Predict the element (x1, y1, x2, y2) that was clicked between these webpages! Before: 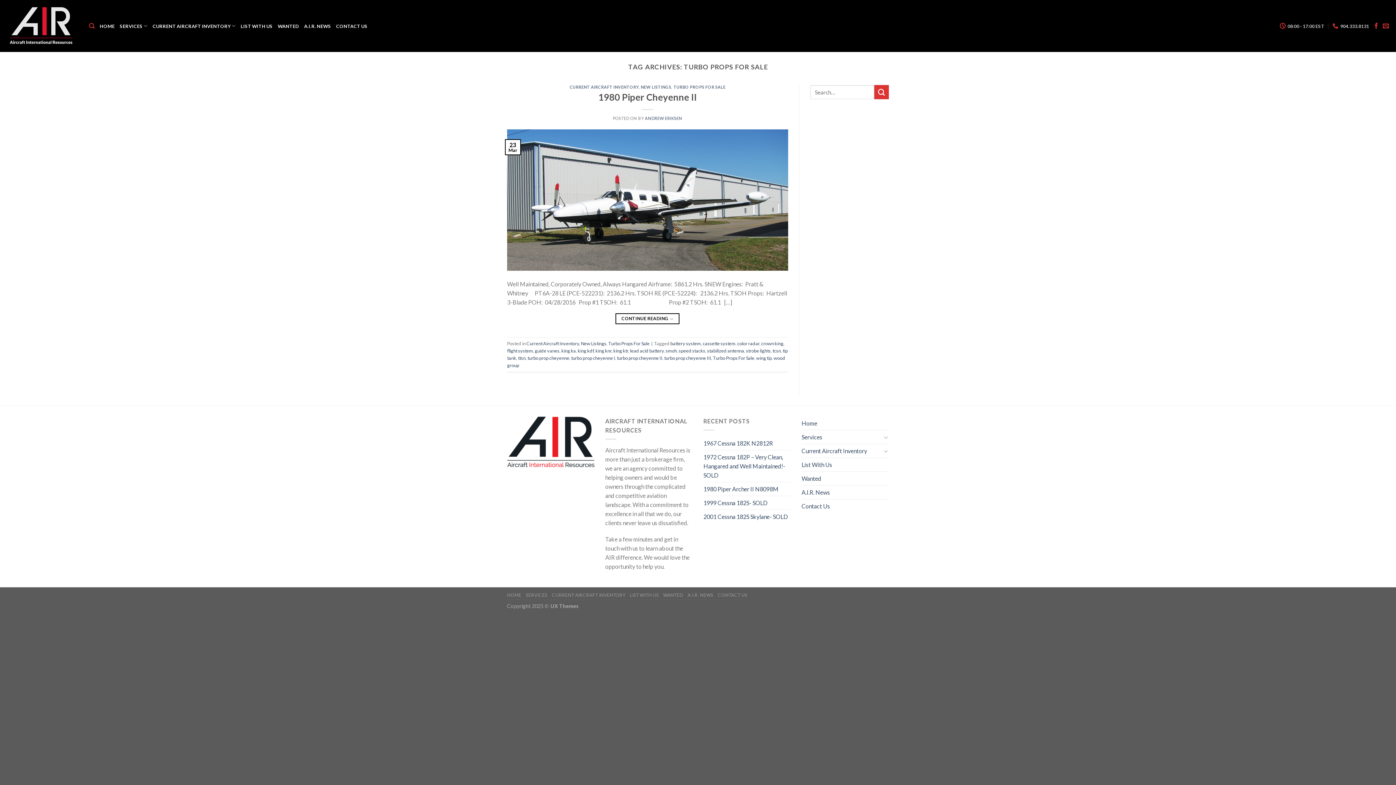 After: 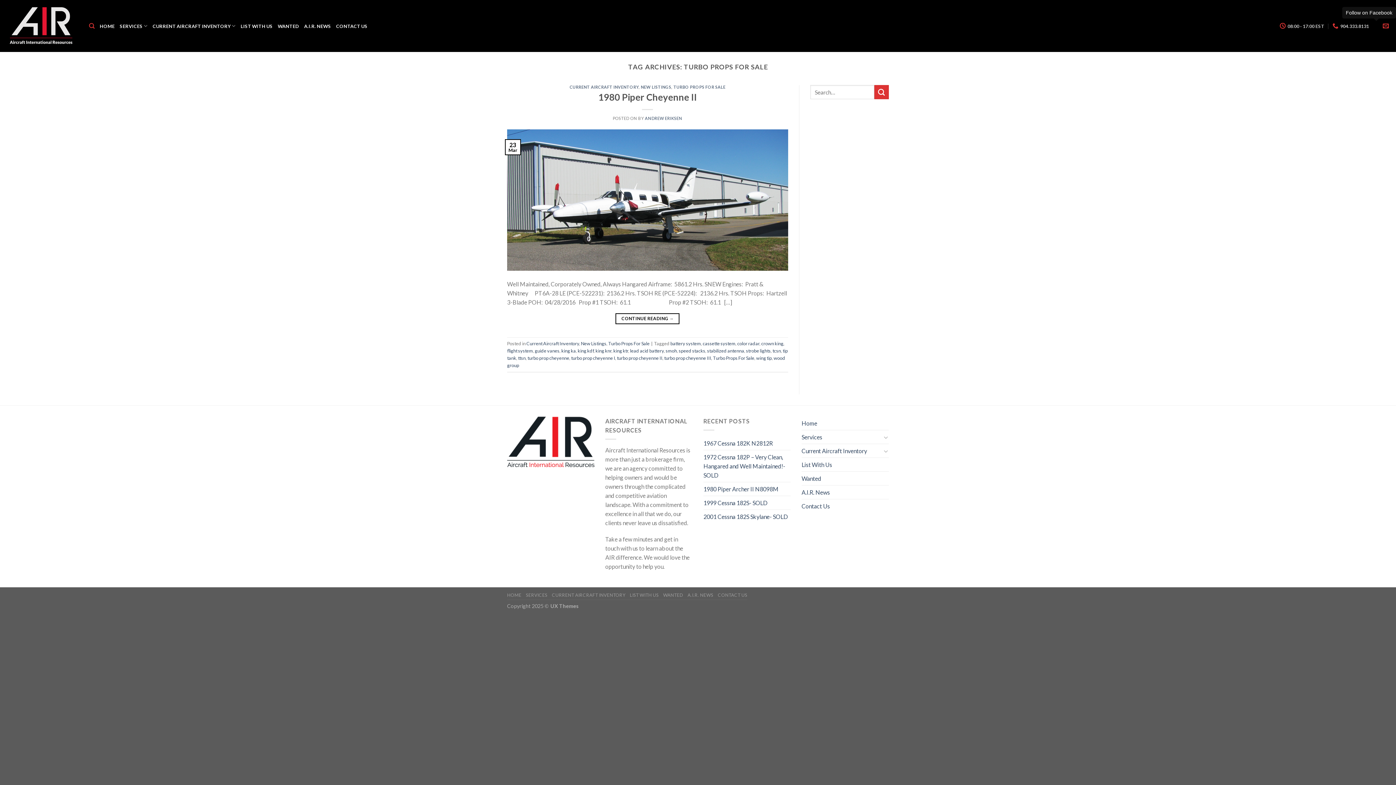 Action: bbox: (1373, 22, 1379, 29)